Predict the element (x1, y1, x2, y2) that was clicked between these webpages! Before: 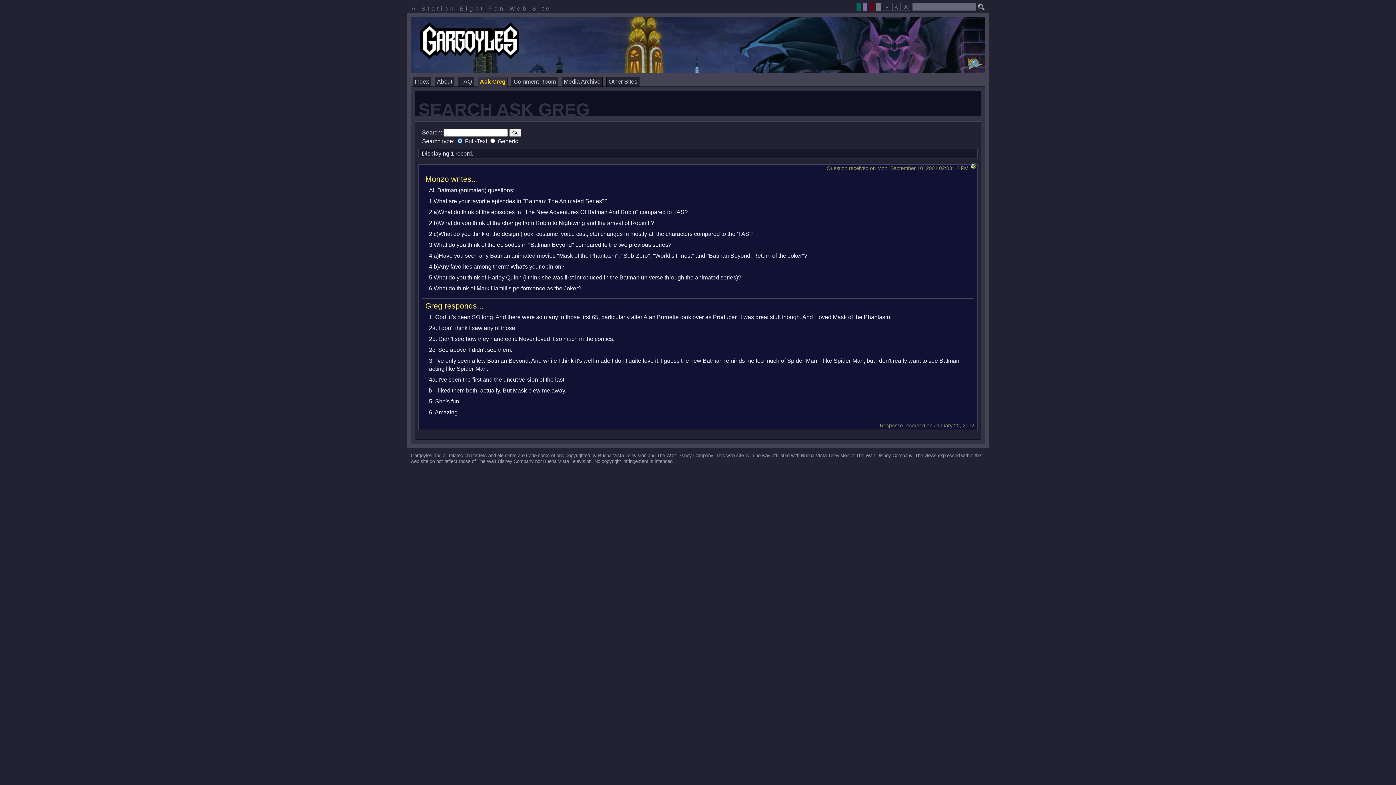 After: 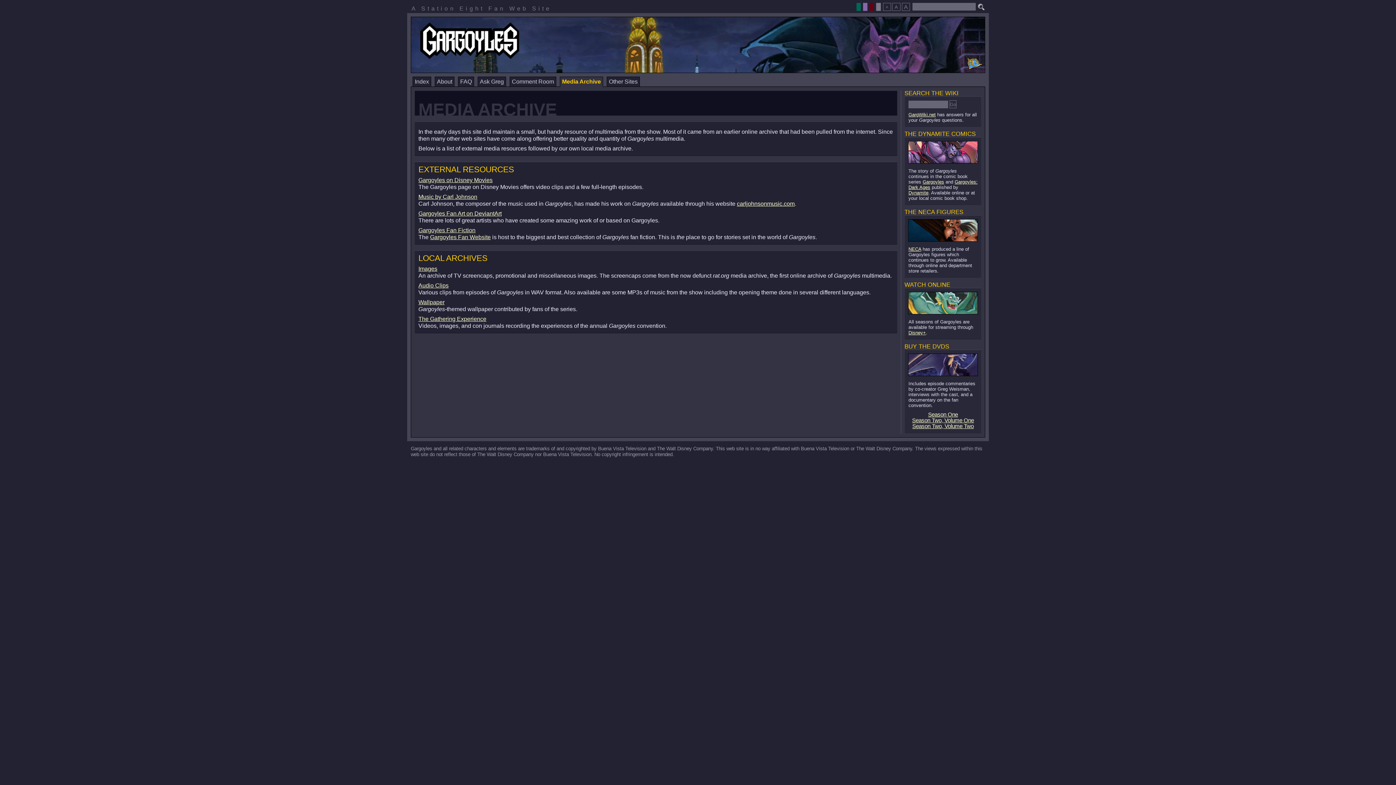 Action: label: Media Archive bbox: (561, 76, 602, 86)